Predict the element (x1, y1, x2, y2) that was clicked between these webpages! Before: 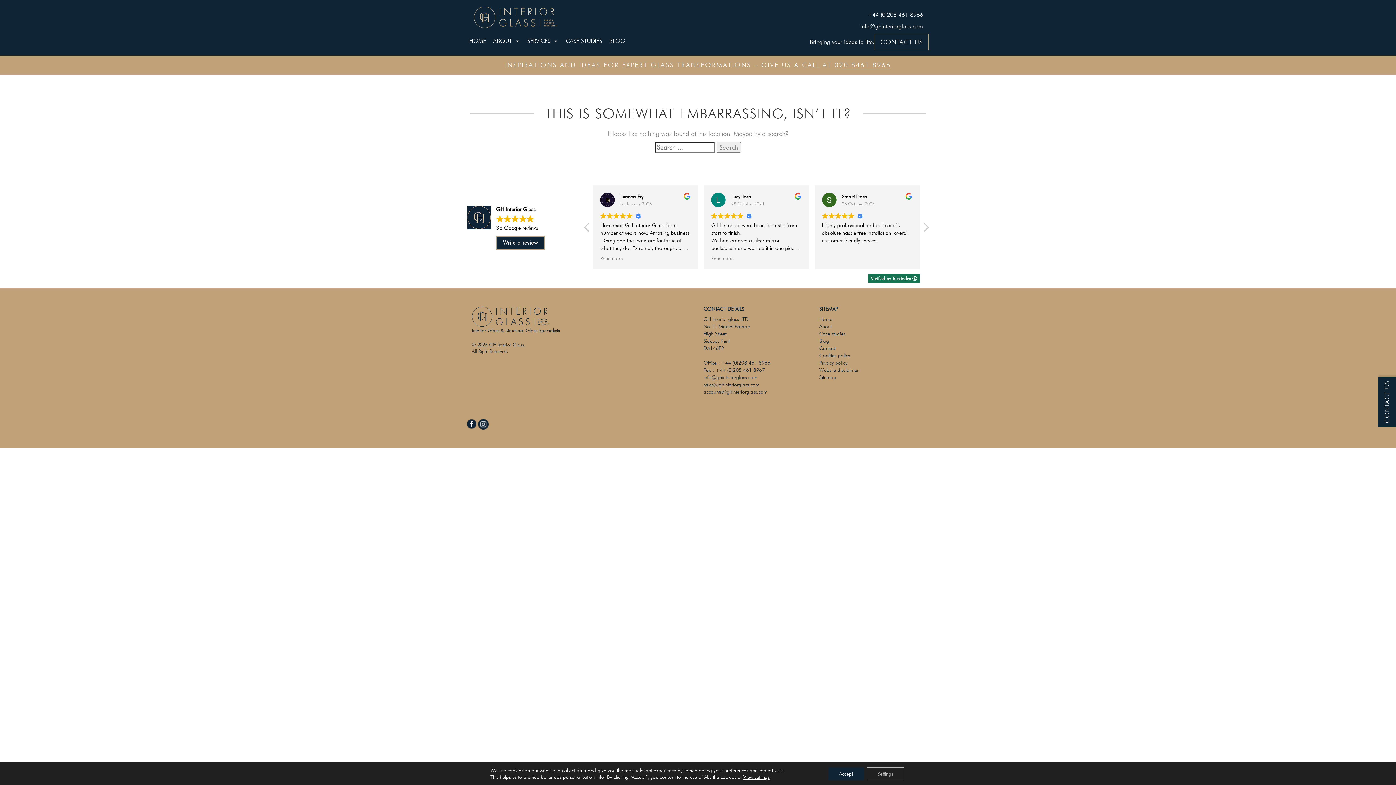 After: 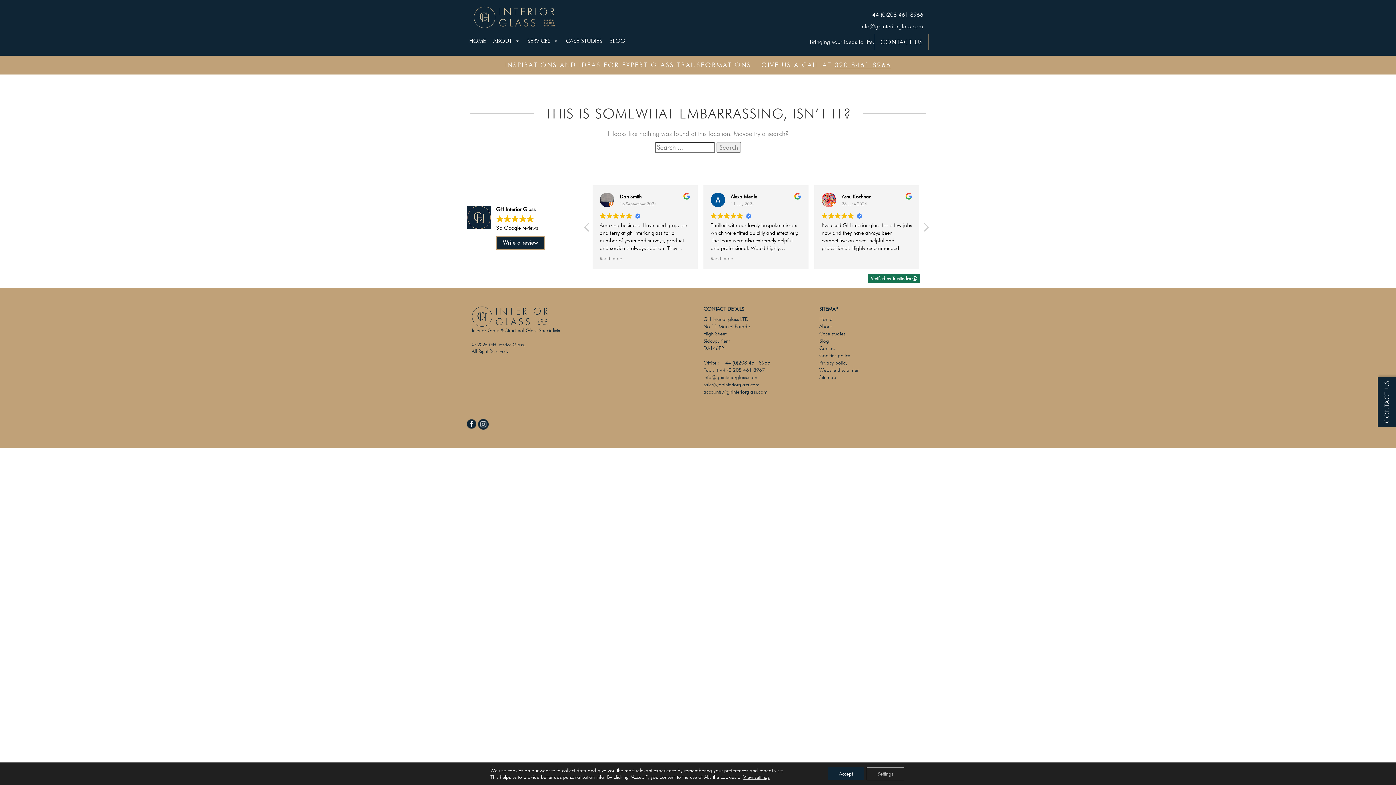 Action: bbox: (478, 420, 488, 426)